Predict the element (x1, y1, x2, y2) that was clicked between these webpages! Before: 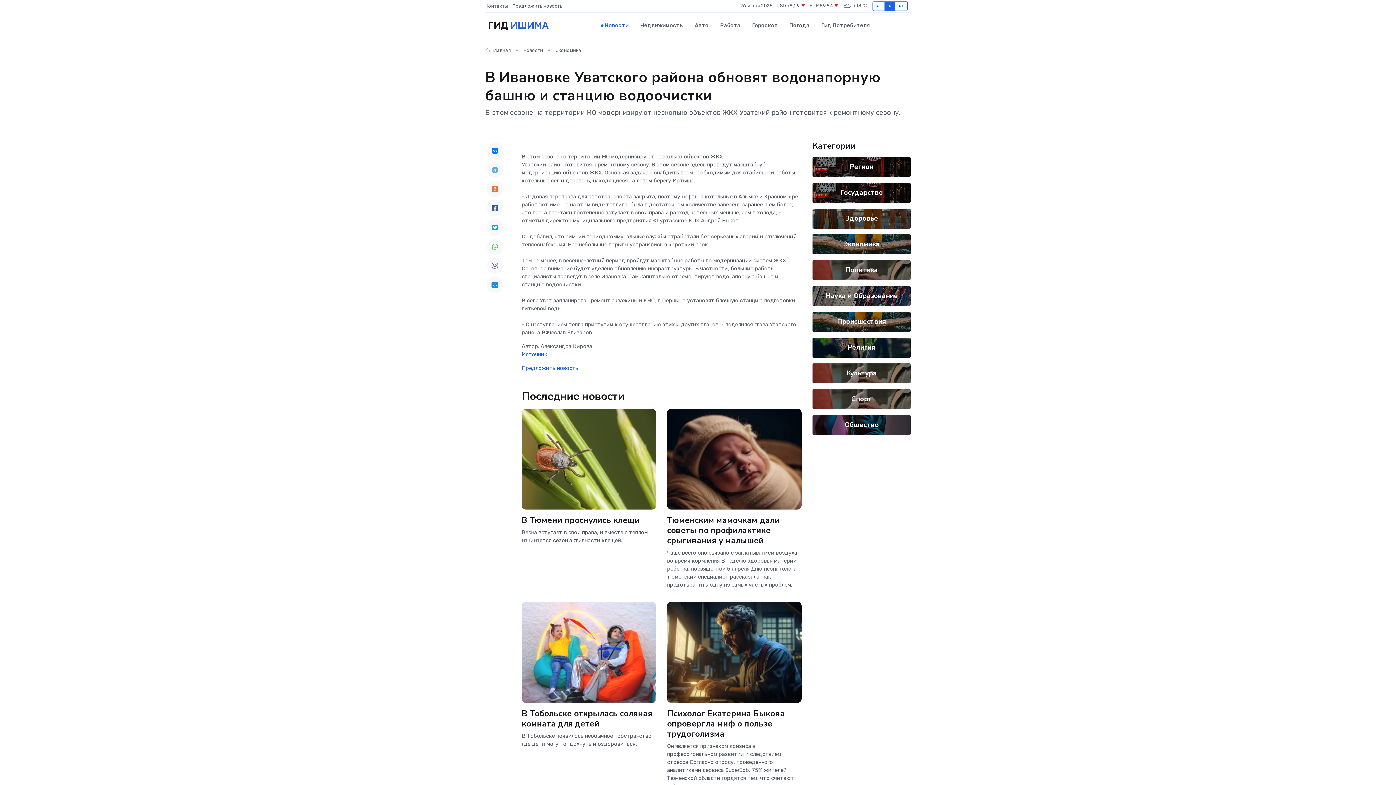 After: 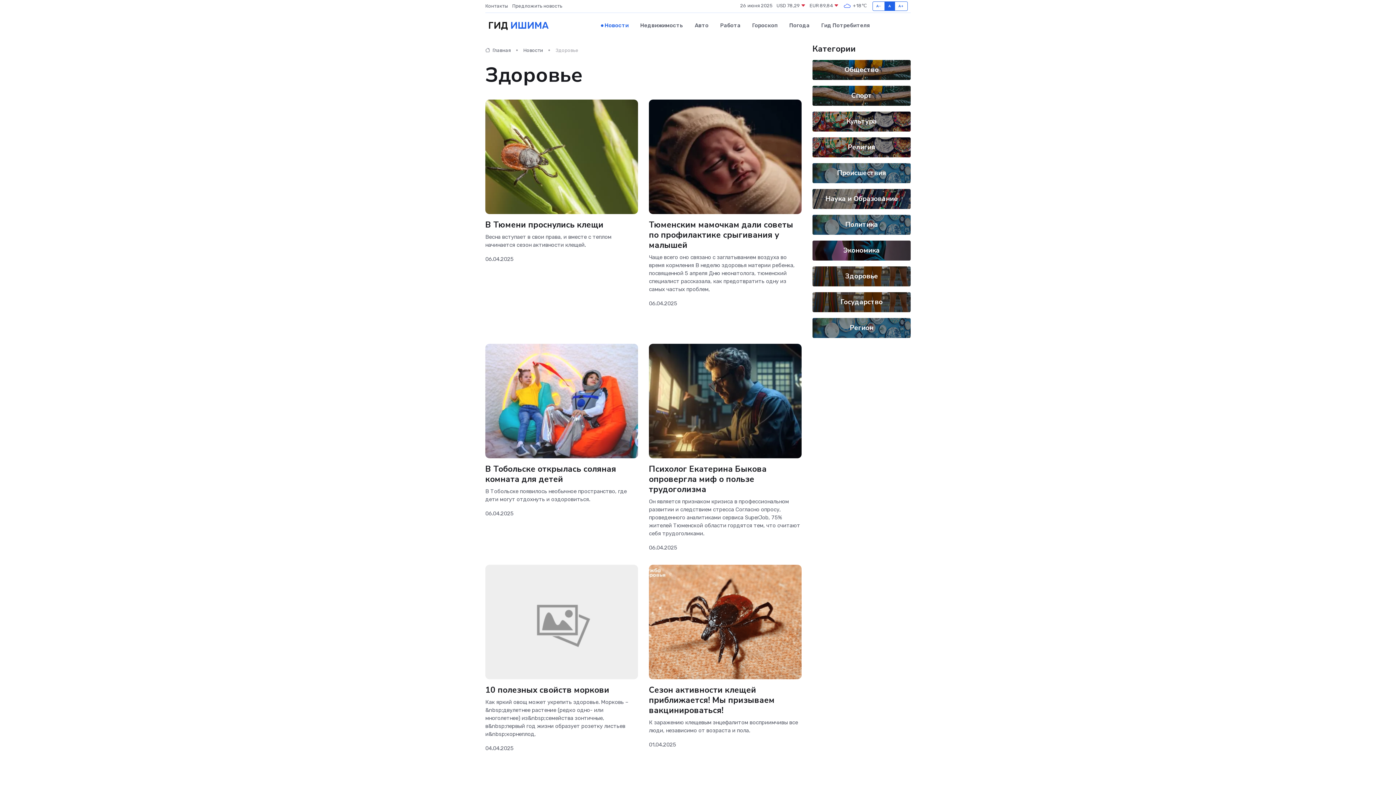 Action: bbox: (845, 213, 878, 223) label: Здоровье